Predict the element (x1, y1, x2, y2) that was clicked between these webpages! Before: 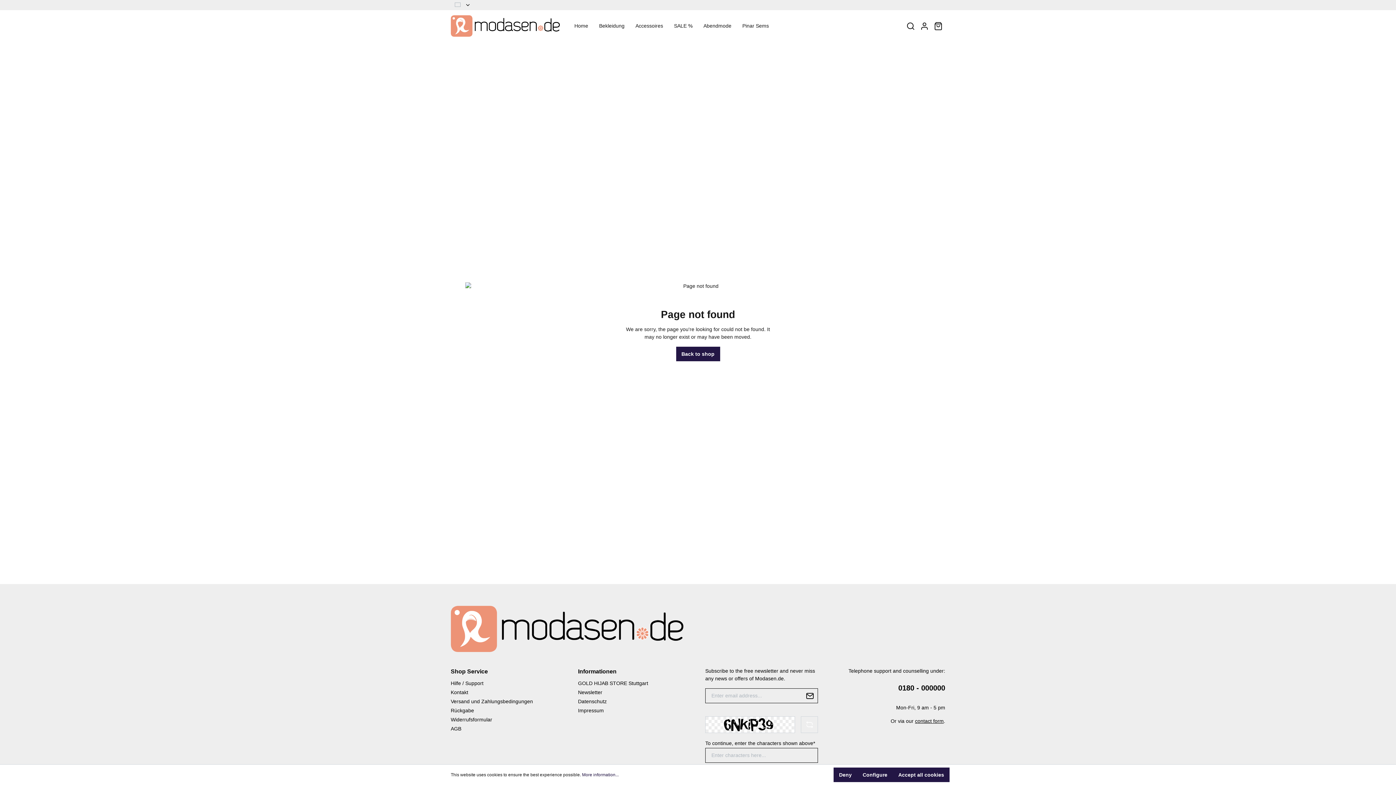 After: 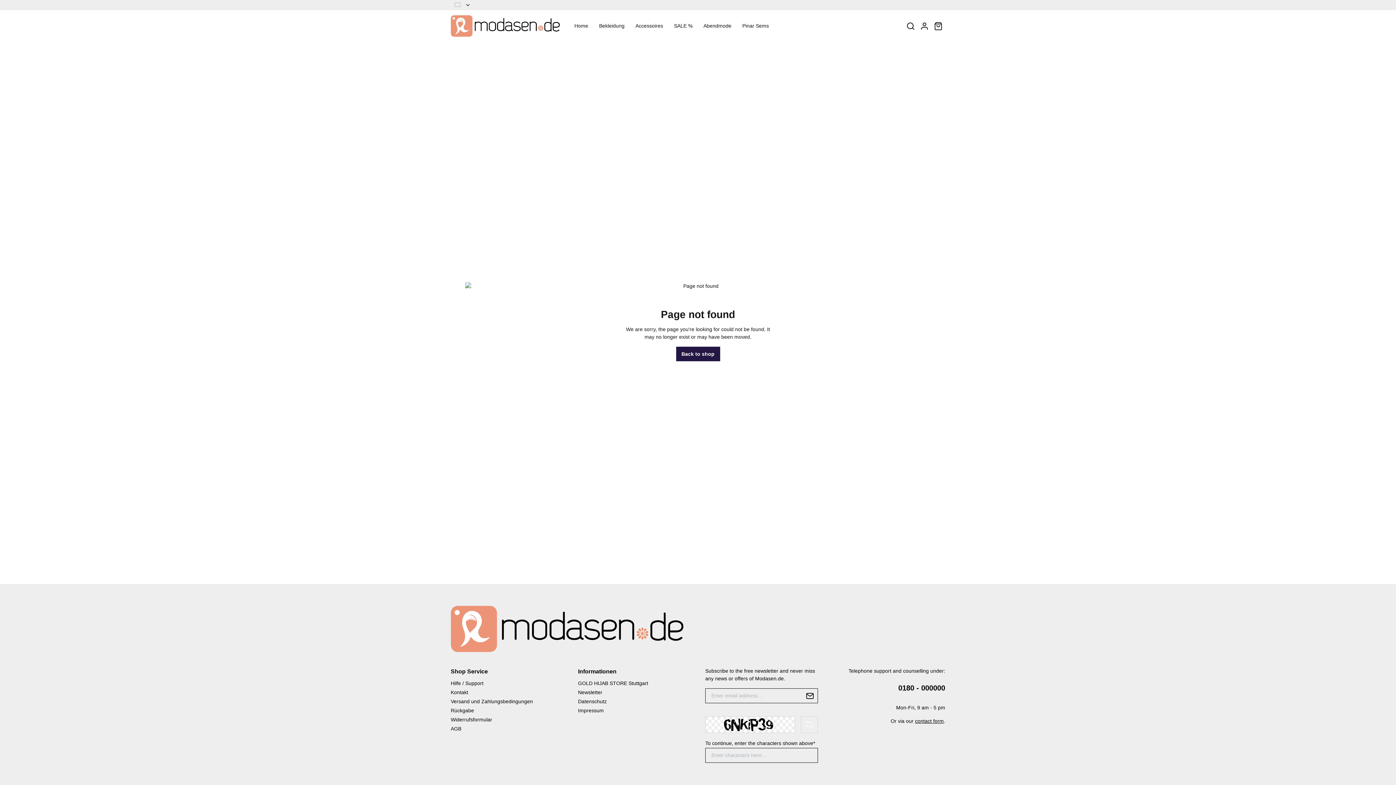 Action: bbox: (833, 768, 857, 782) label: Deny